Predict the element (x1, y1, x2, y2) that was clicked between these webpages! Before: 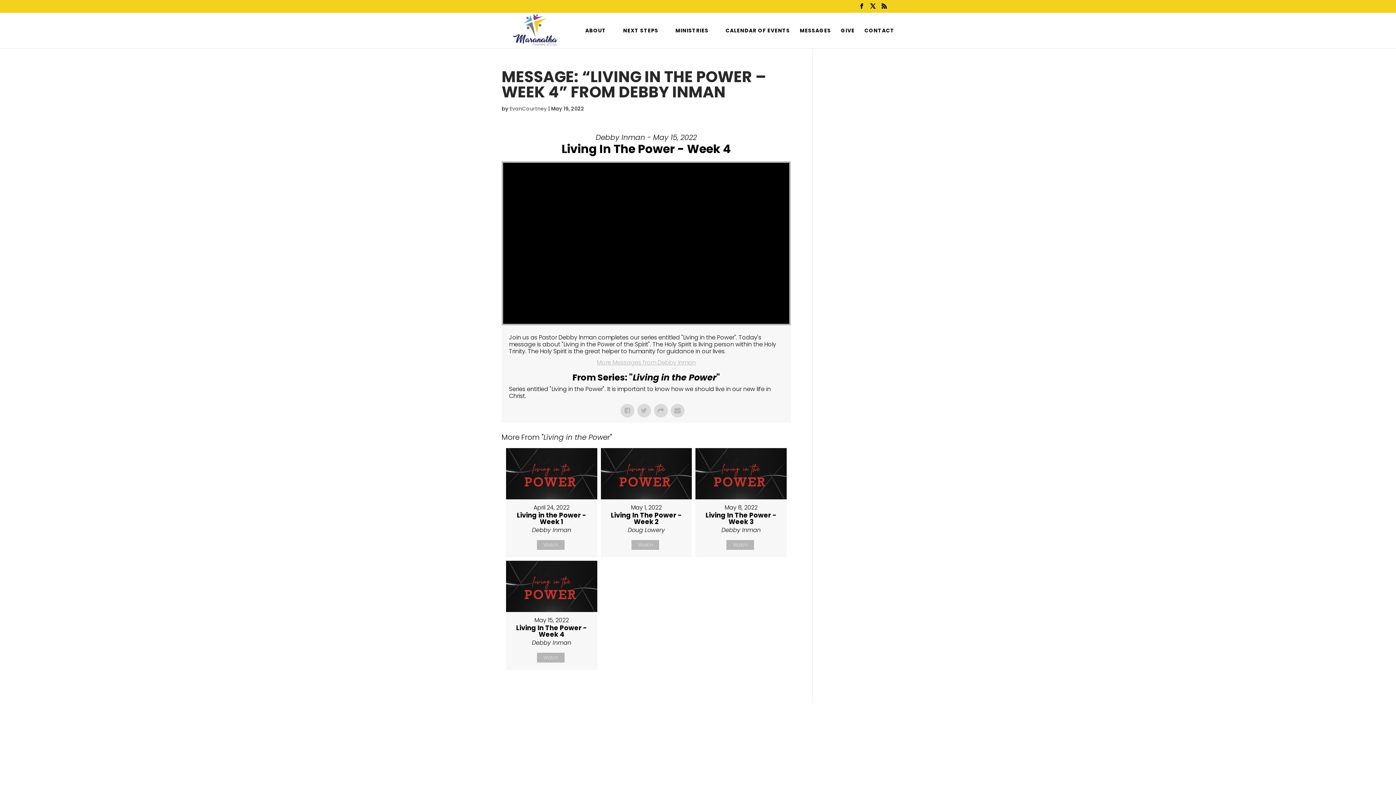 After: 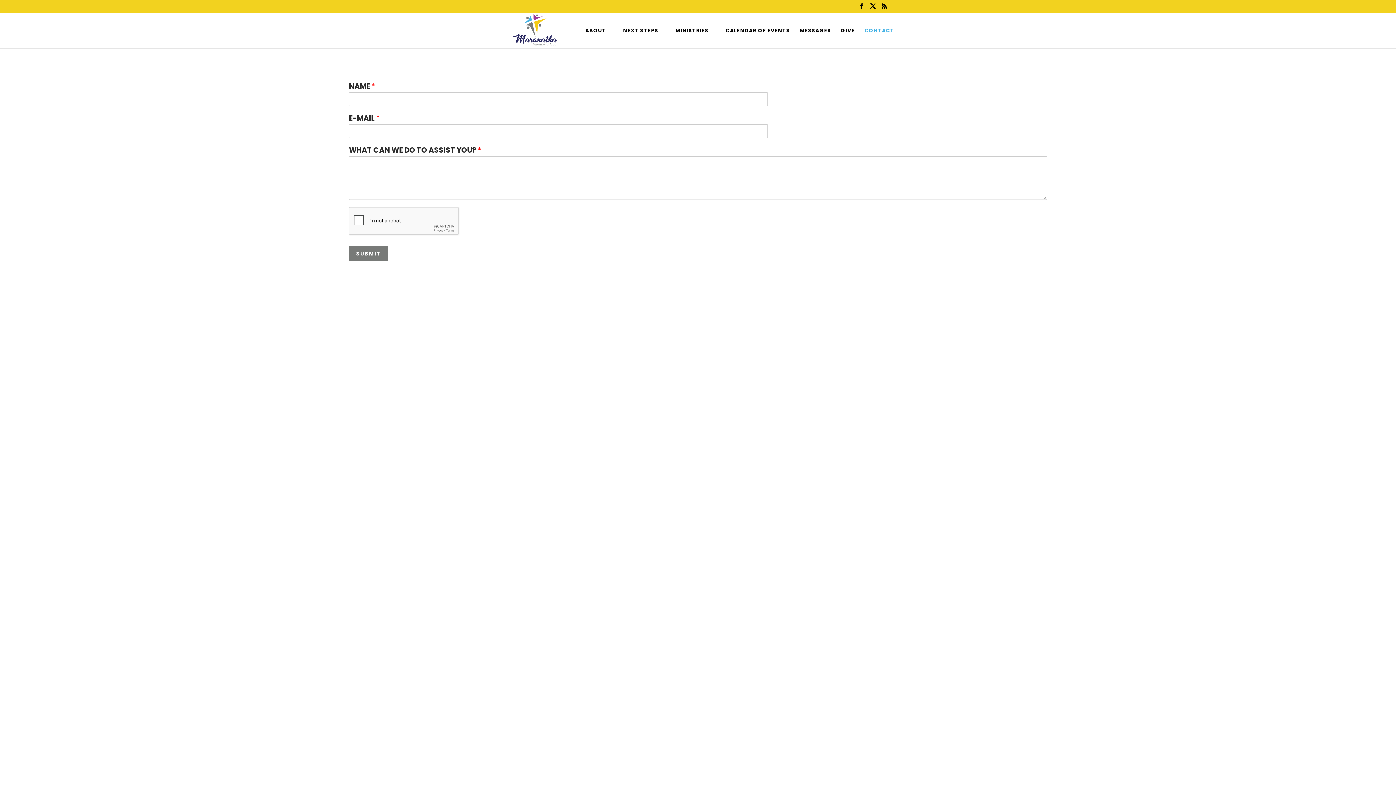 Action: label: CONTACT bbox: (864, 28, 894, 48)